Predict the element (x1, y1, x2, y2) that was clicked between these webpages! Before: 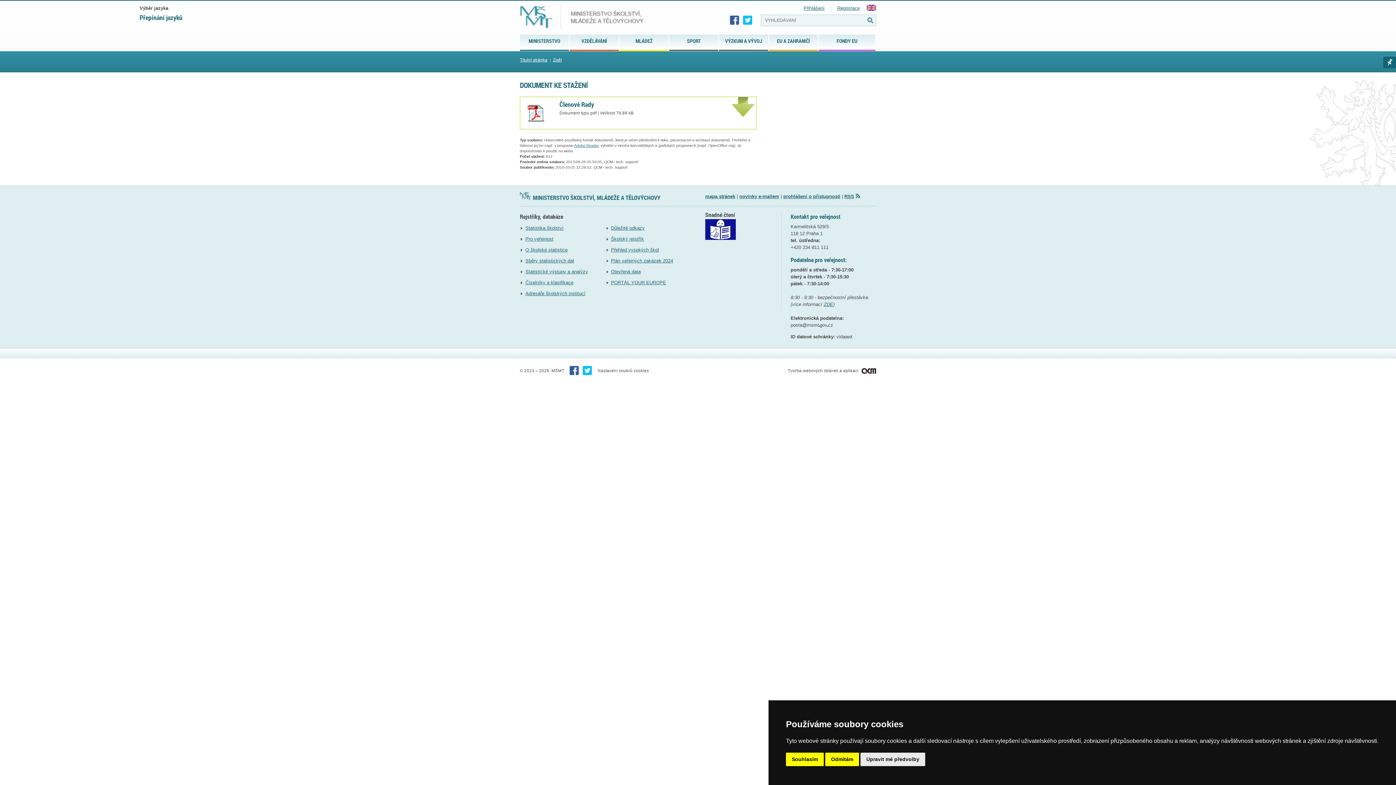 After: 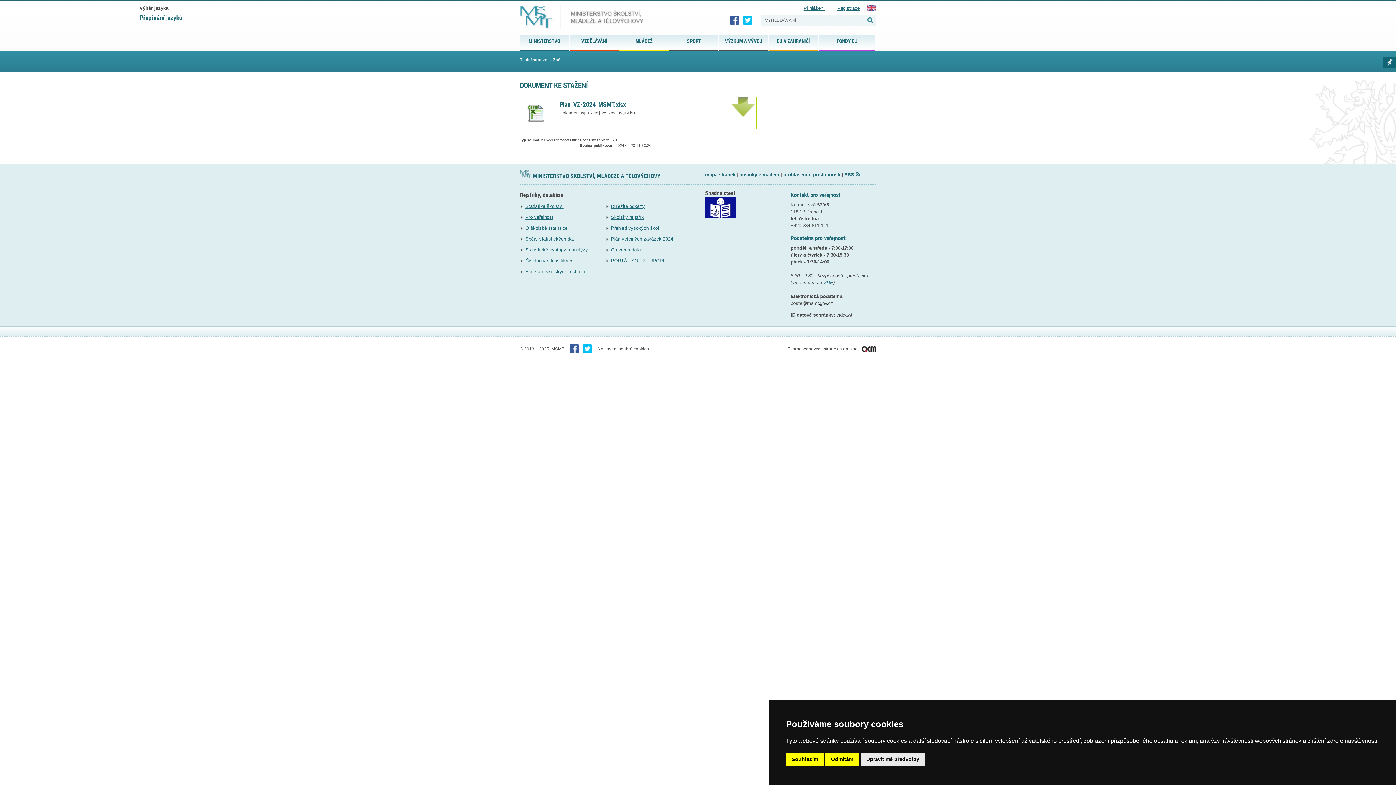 Action: bbox: (611, 258, 673, 263) label: Plán veřejných zakázek 2024